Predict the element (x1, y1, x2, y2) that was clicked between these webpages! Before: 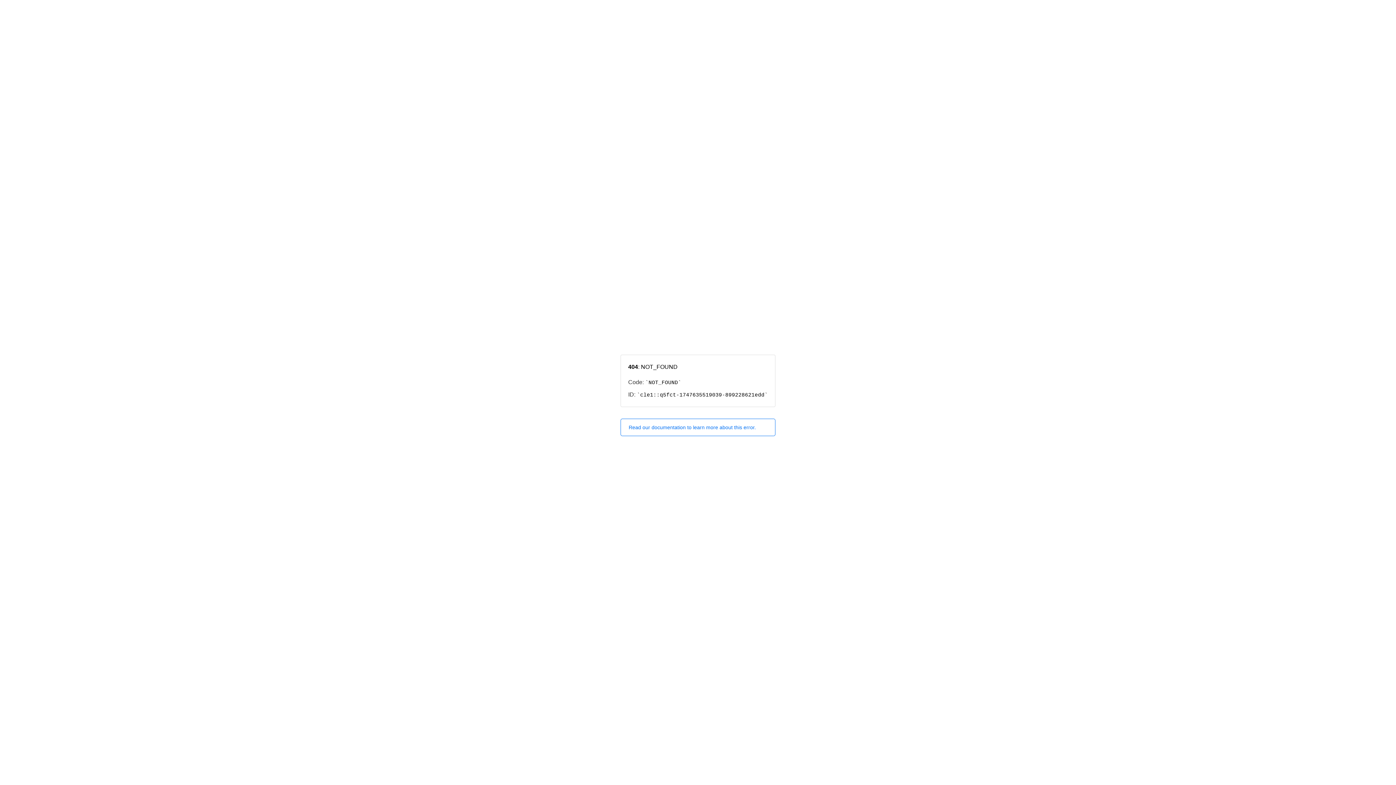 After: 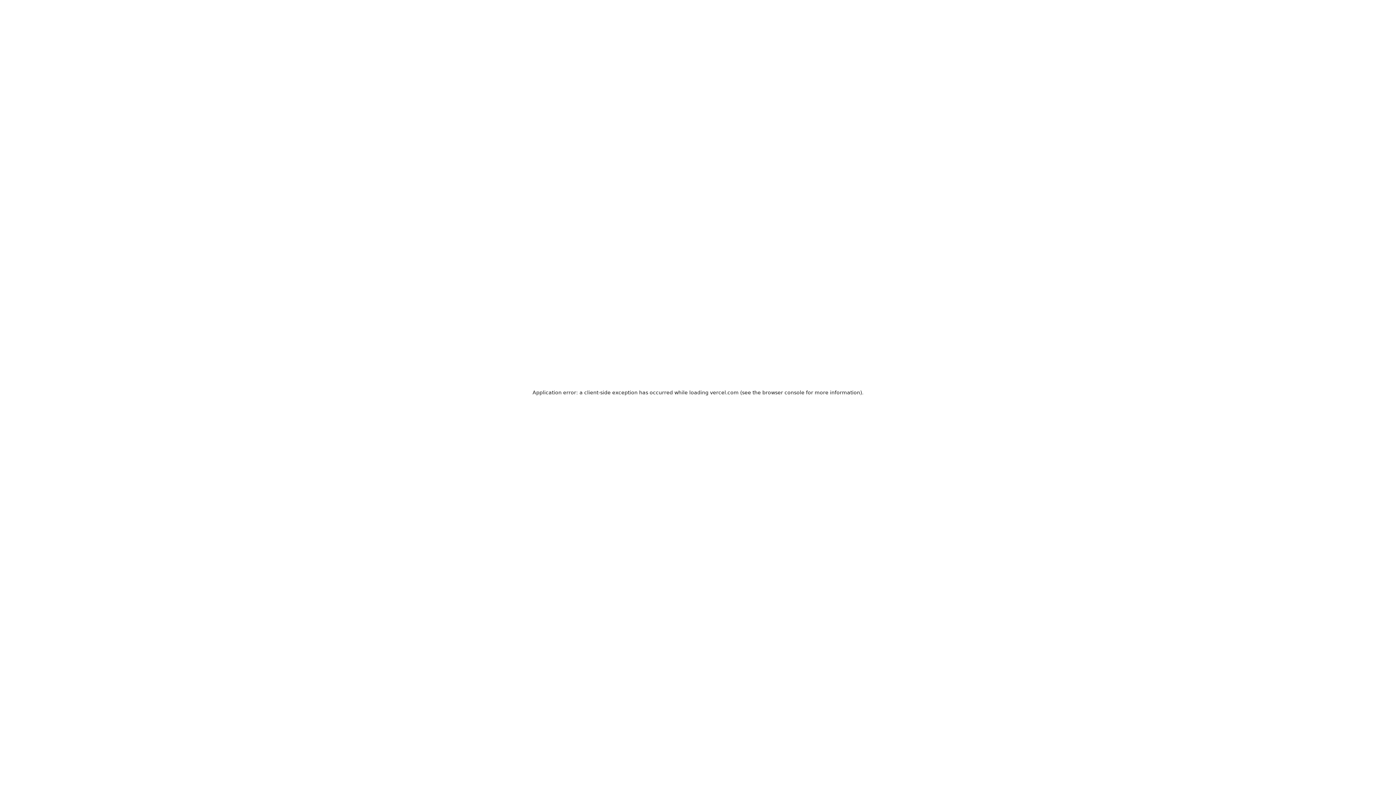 Action: label: Read our documentation to learn more about this error. bbox: (620, 418, 775, 436)